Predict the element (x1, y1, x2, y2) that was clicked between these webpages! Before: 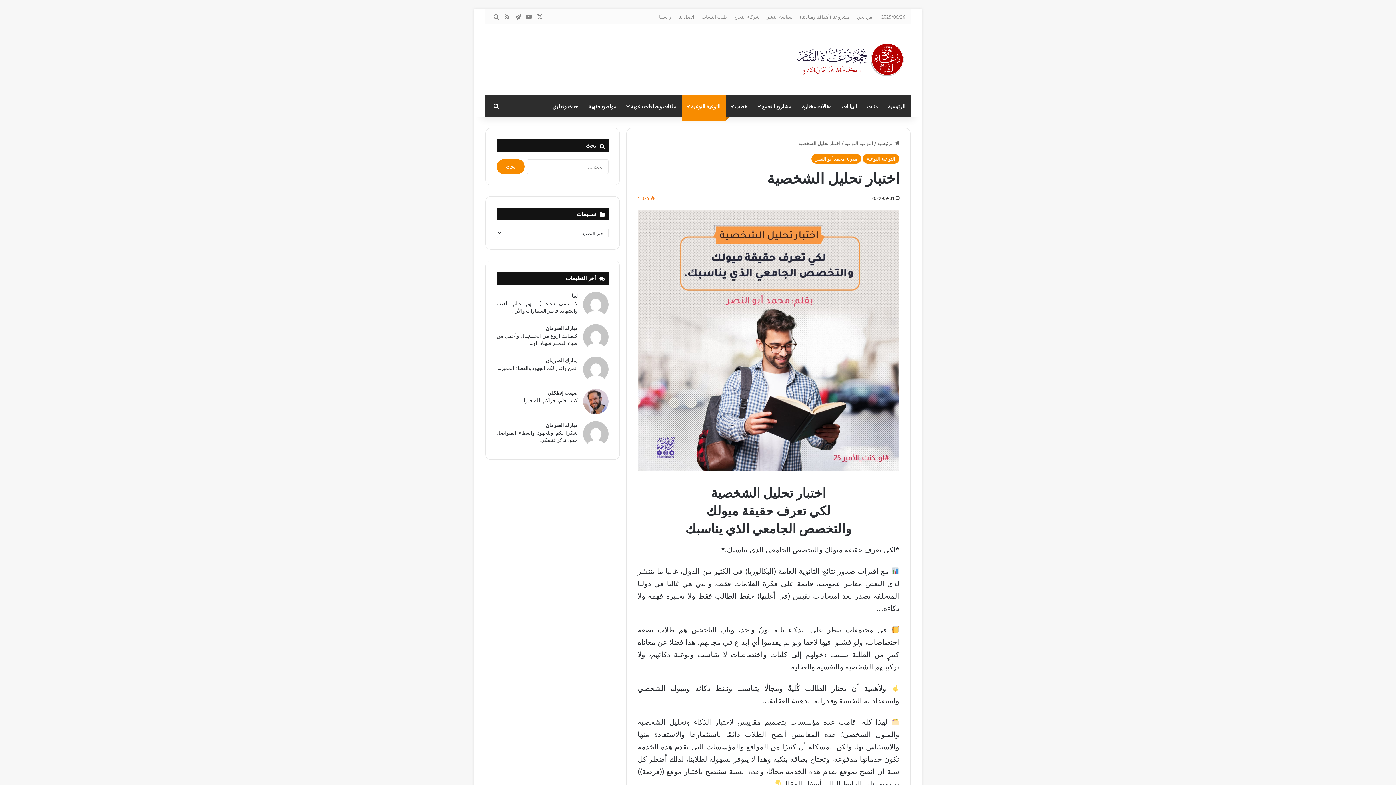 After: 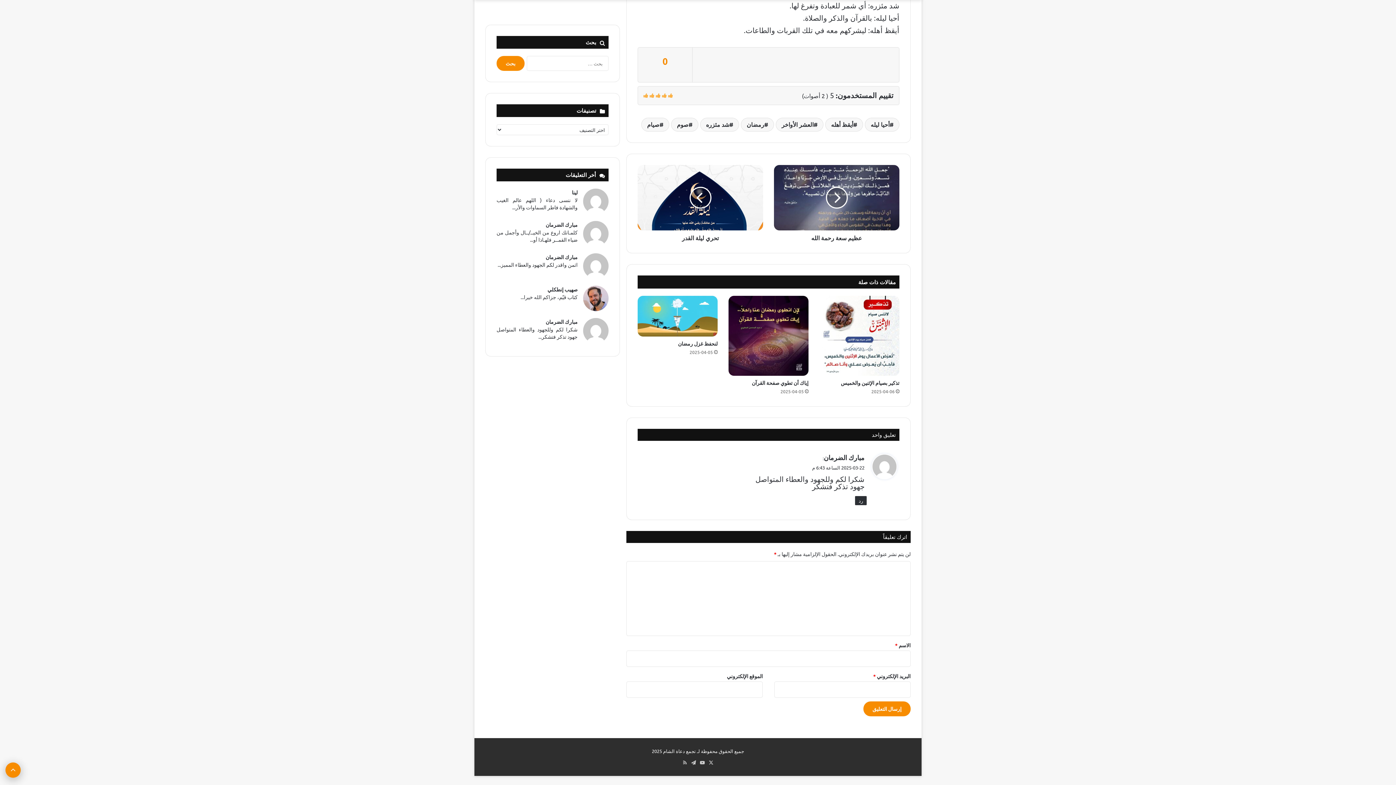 Action: label: مبارك الضرمان bbox: (496, 421, 579, 429)